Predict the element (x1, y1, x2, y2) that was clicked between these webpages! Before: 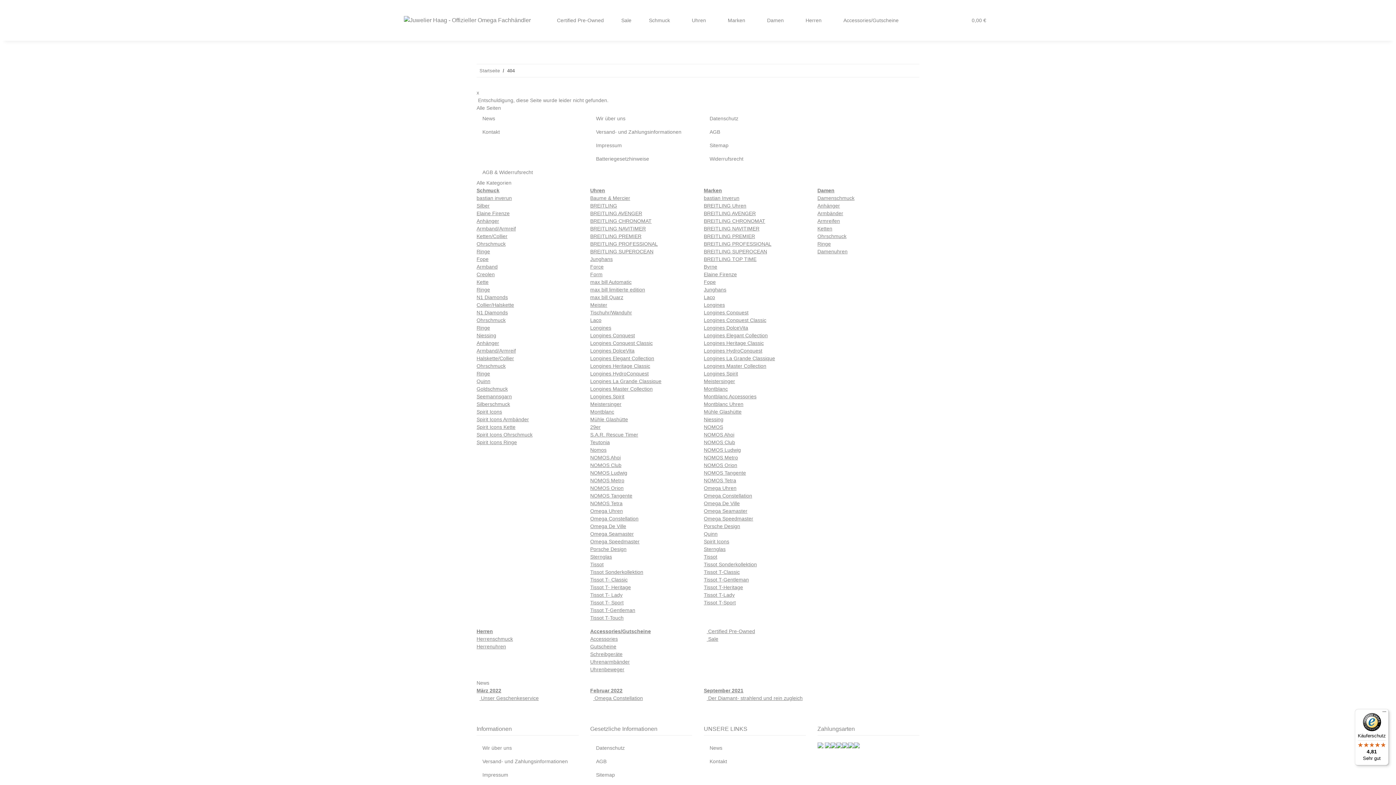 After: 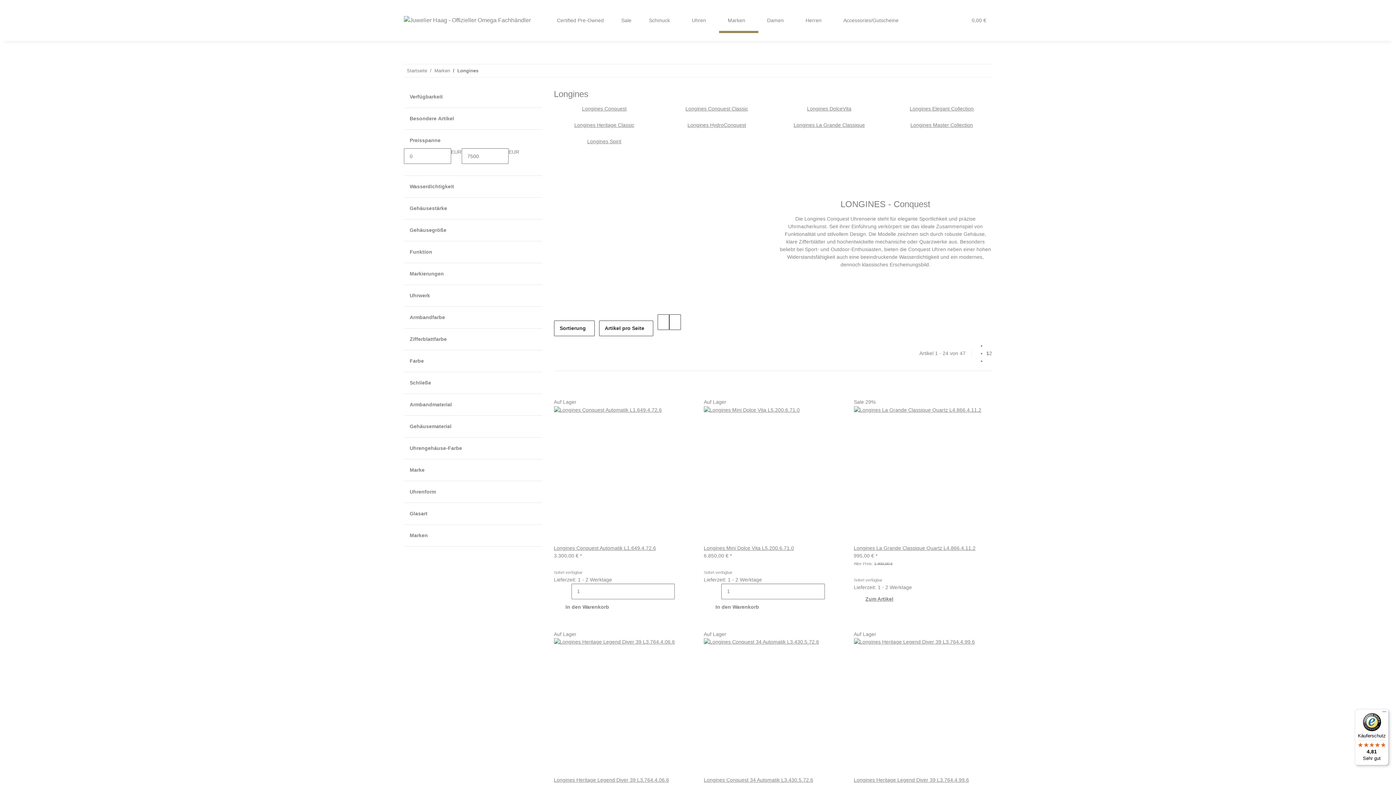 Action: label: Longines bbox: (704, 302, 725, 308)